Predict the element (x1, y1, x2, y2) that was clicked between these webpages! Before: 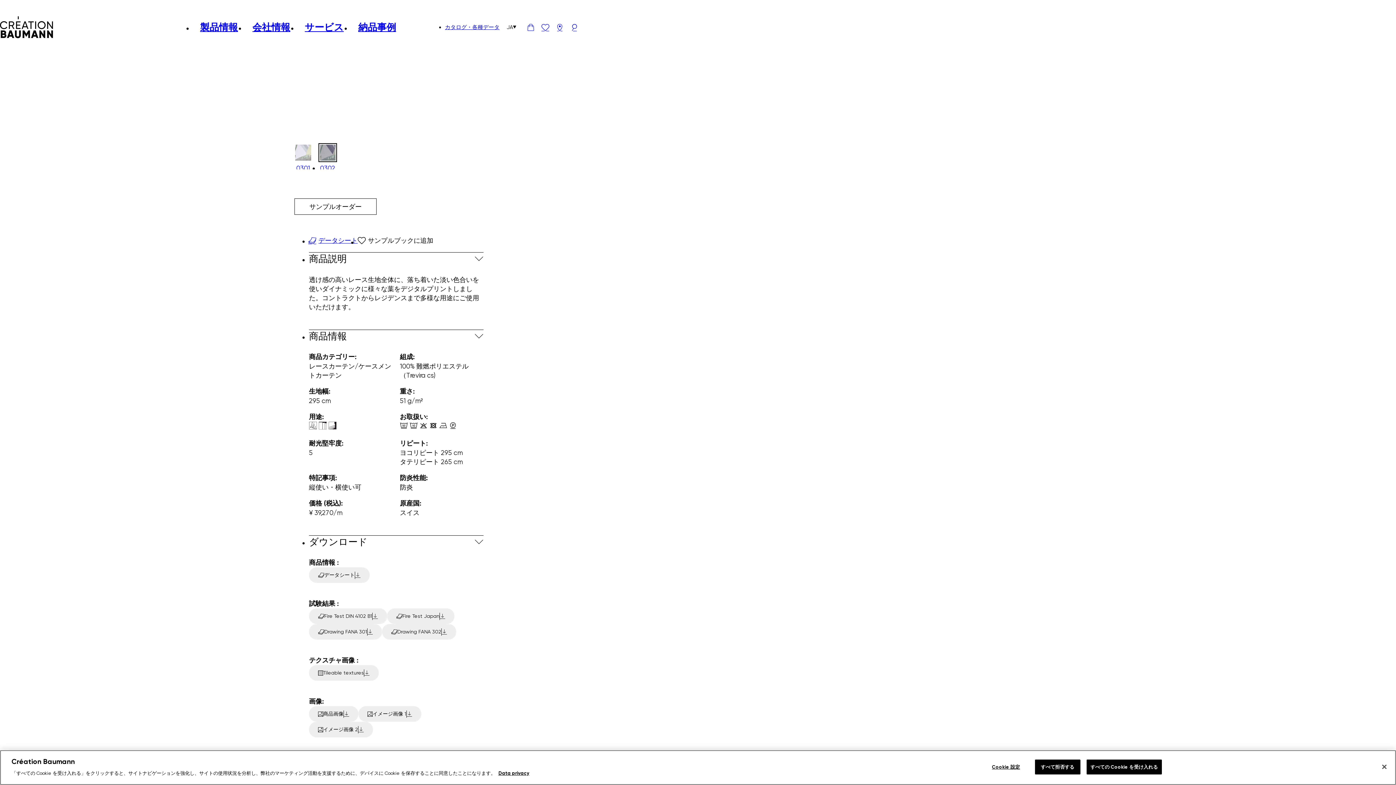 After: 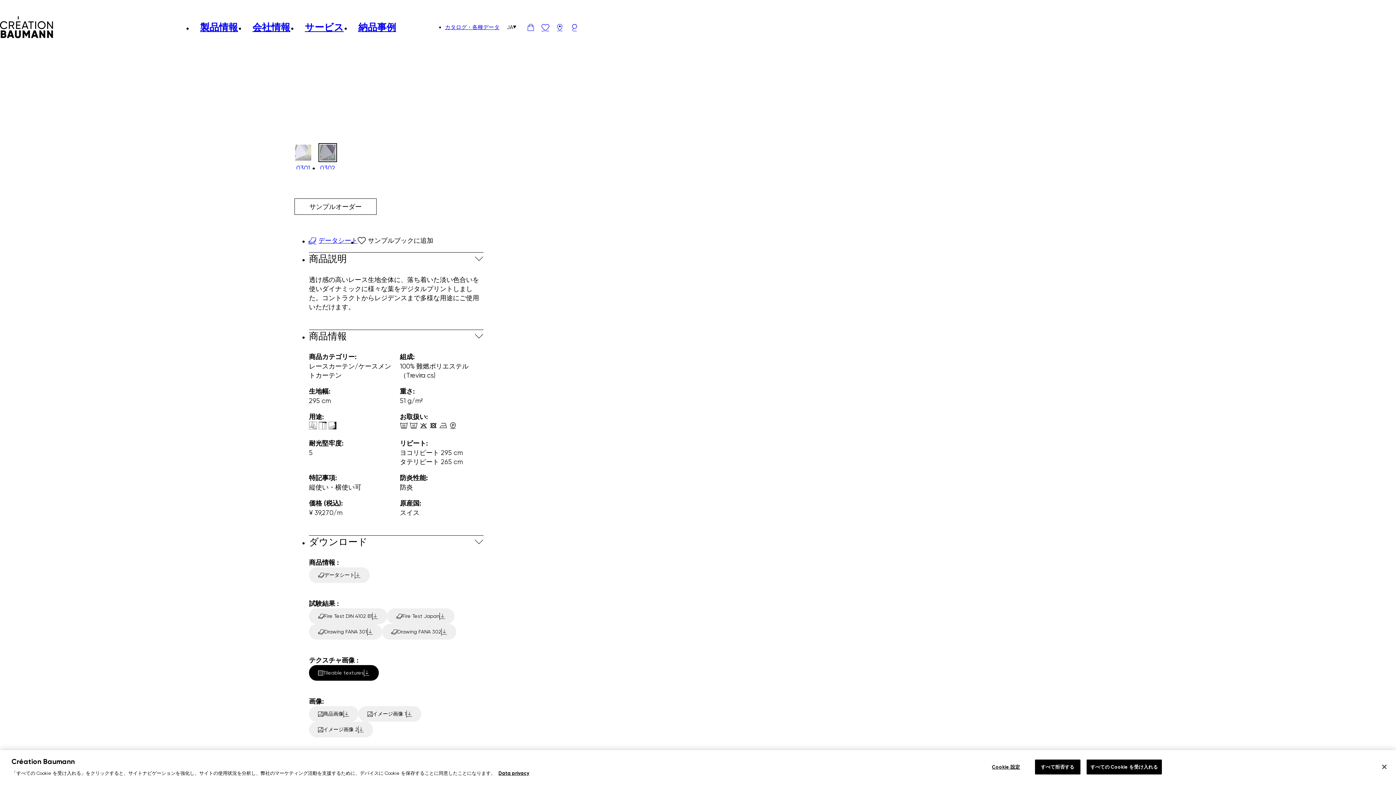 Action: label: Tileable textures bbox: (309, 665, 378, 681)